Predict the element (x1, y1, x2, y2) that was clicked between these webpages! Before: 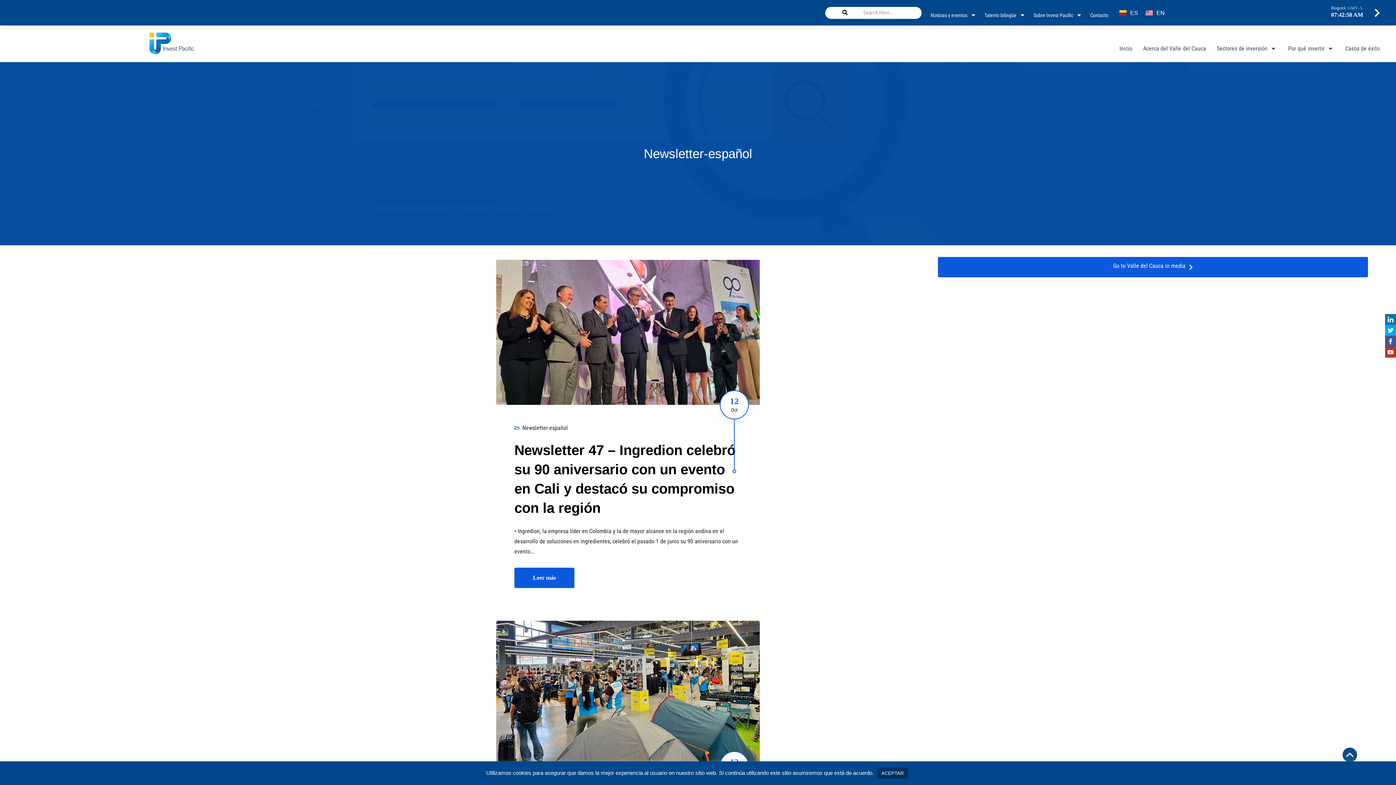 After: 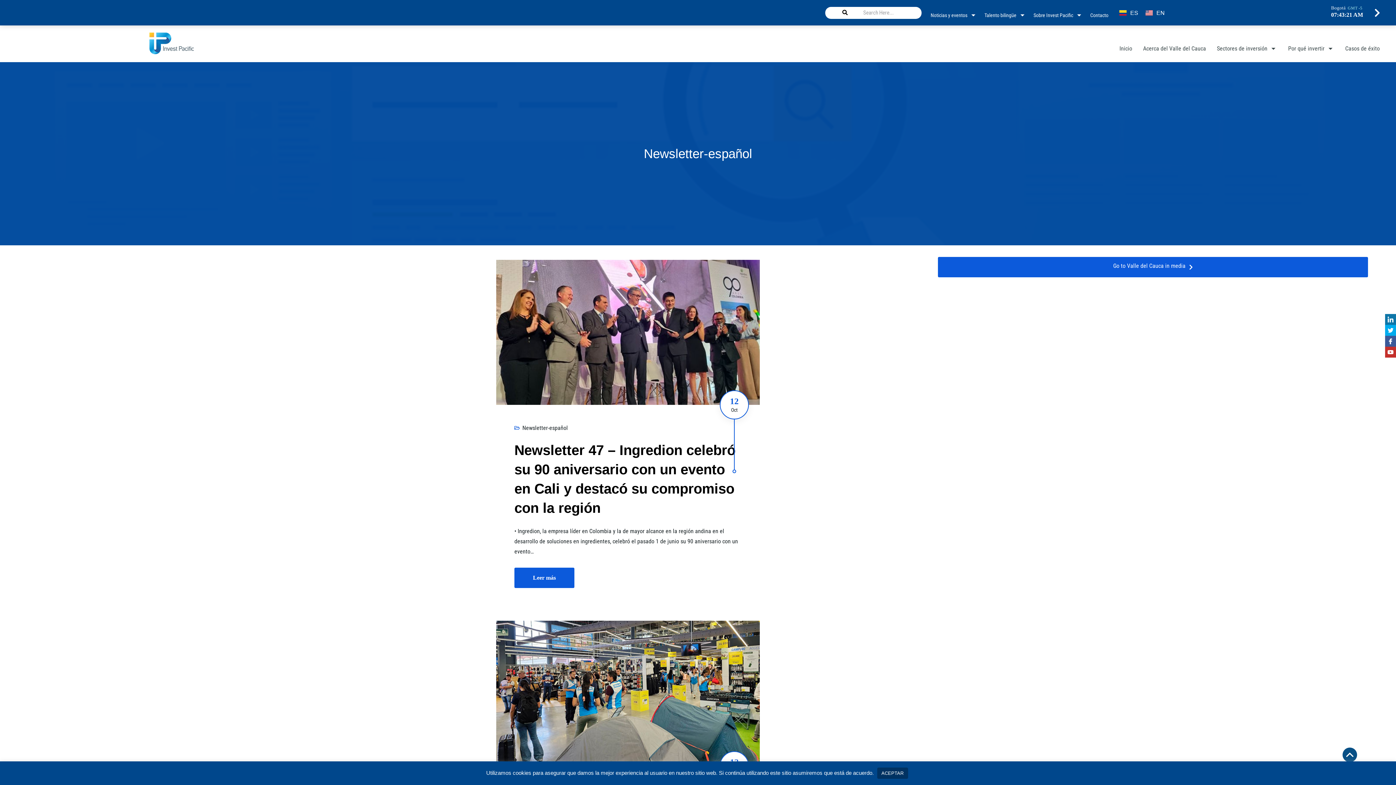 Action: label: Facebook bbox: (1385, 336, 1396, 346)